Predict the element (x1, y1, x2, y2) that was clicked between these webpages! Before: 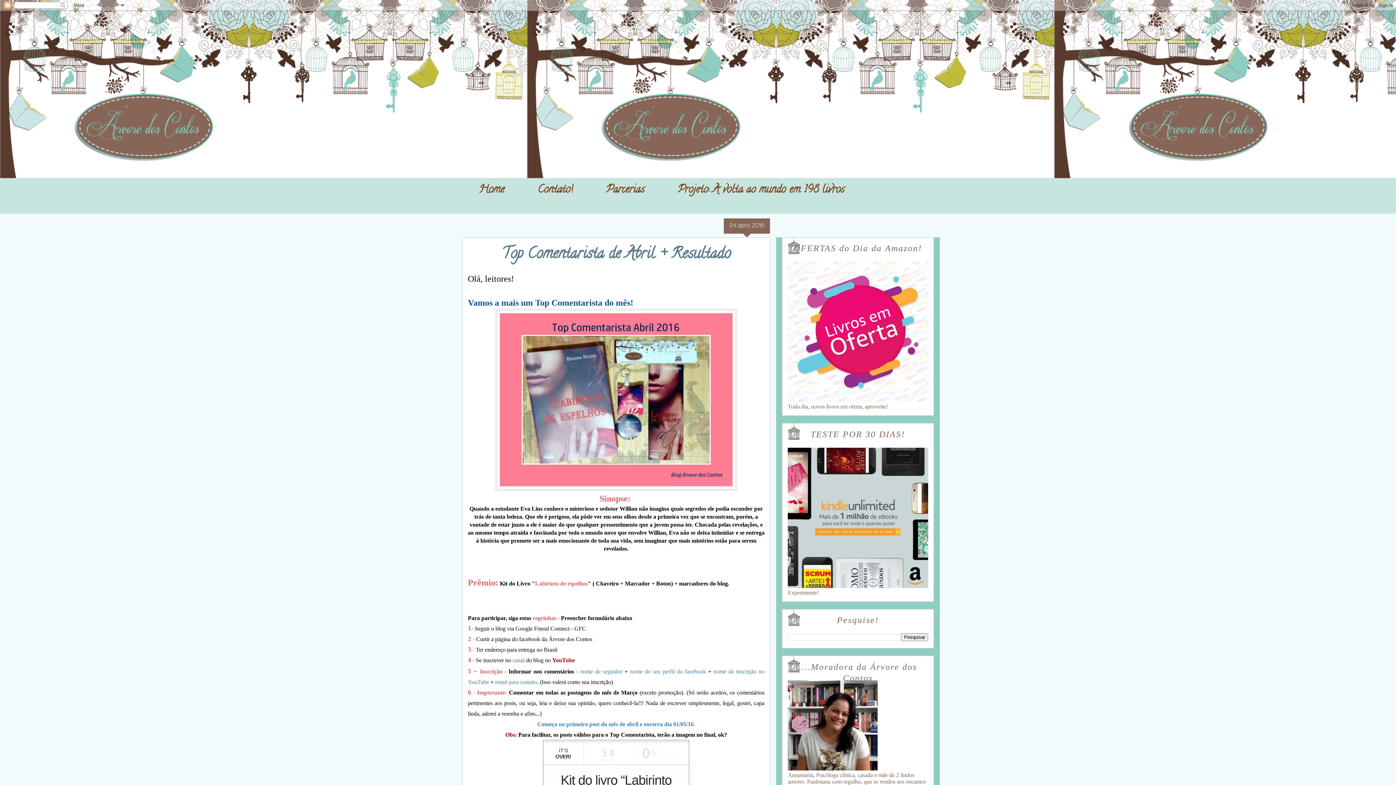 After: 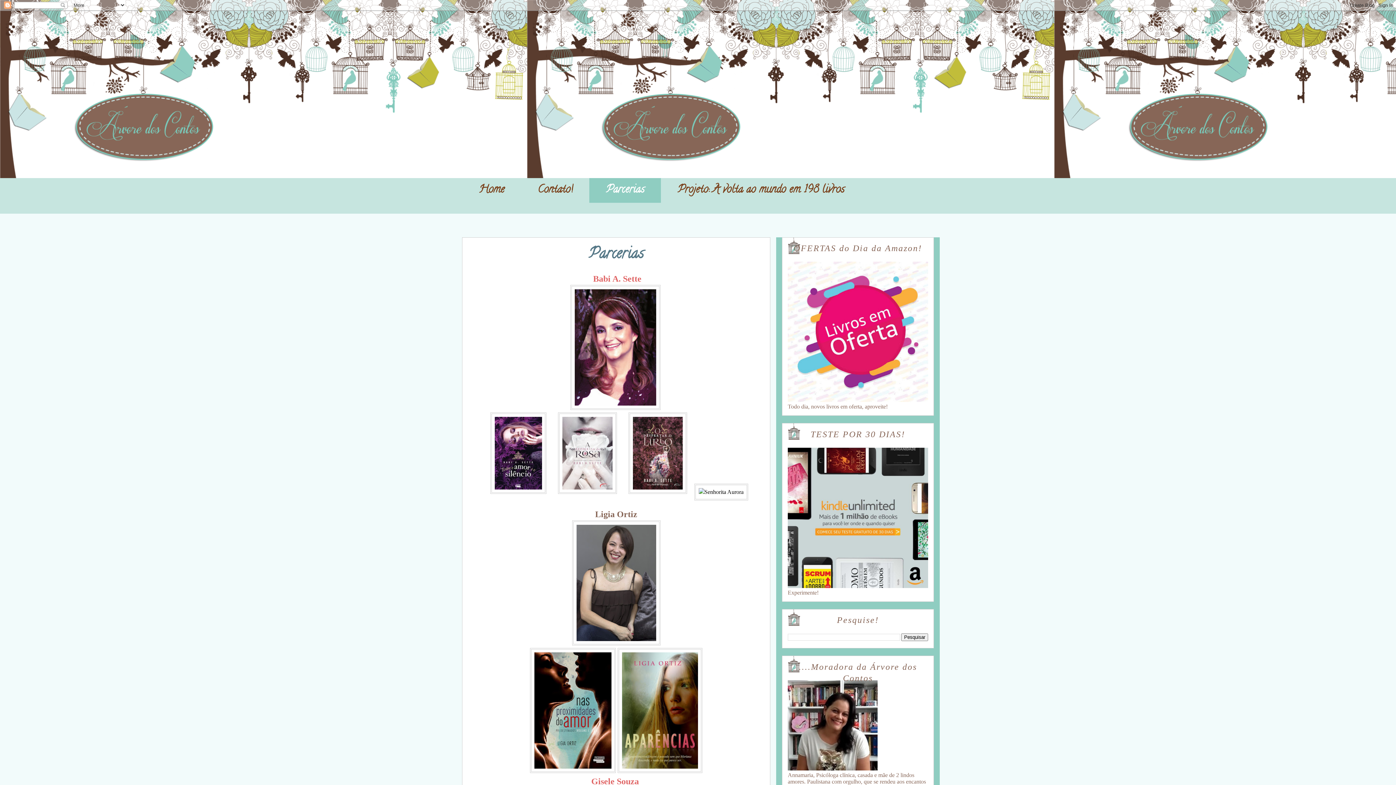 Action: bbox: (589, 178, 661, 202) label: Parcerias